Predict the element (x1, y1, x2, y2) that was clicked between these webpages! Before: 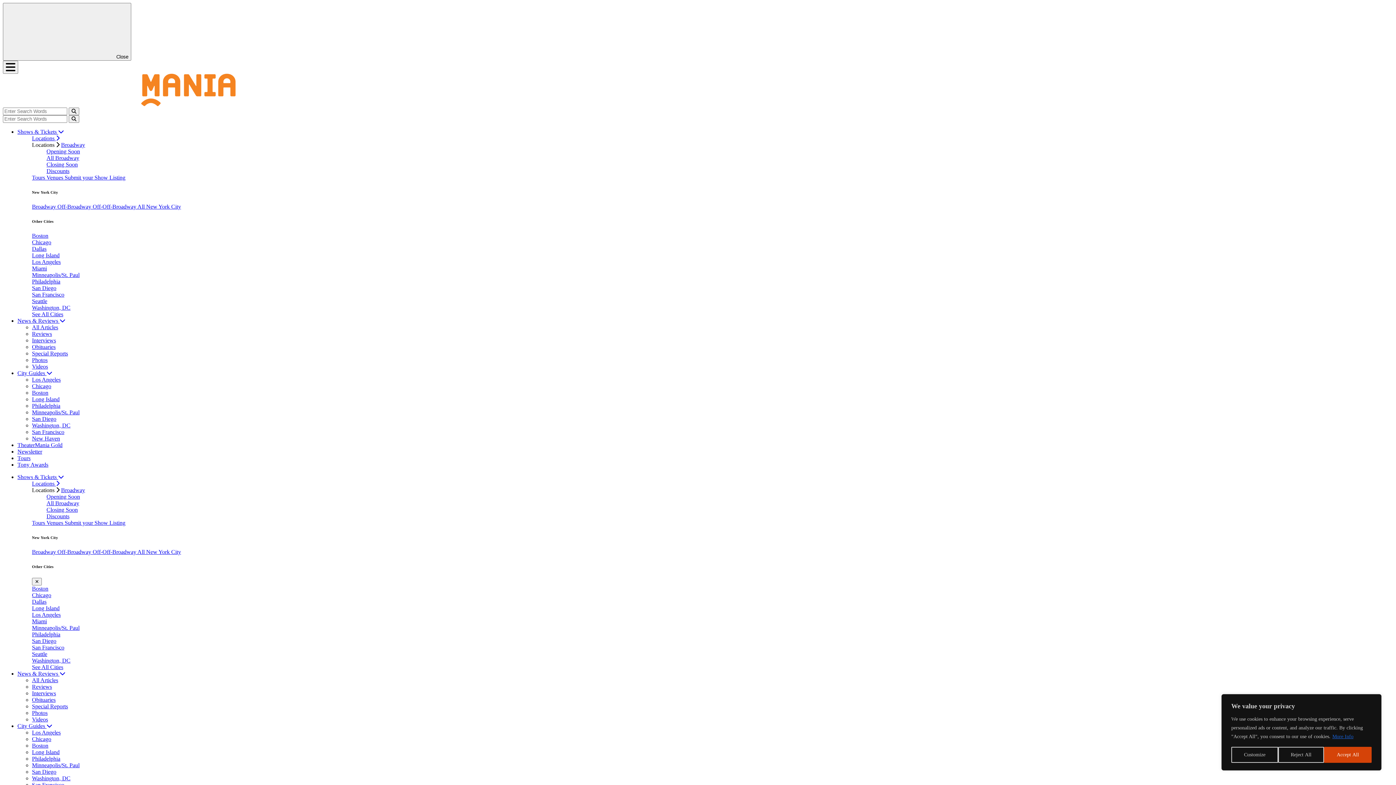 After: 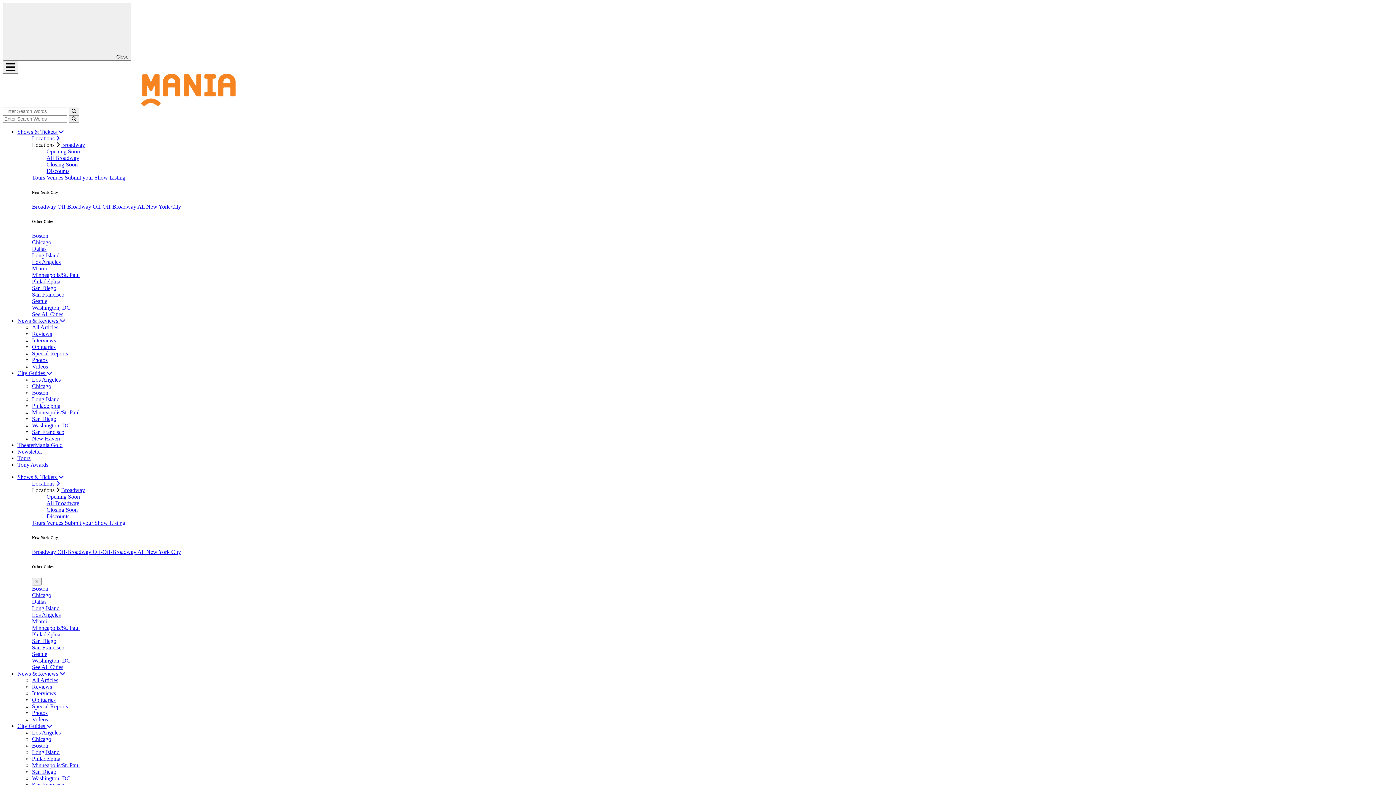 Action: label: Reject All bbox: (1278, 747, 1324, 763)